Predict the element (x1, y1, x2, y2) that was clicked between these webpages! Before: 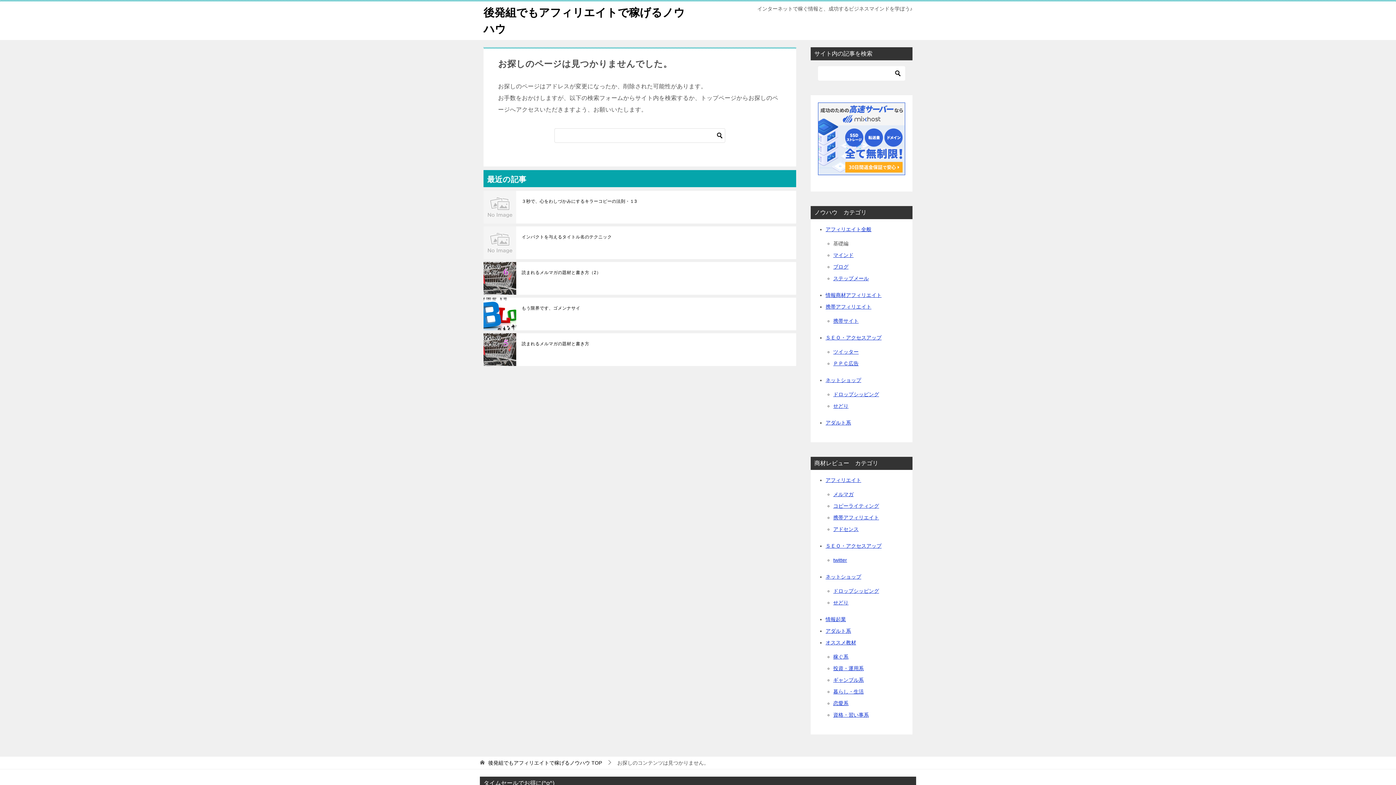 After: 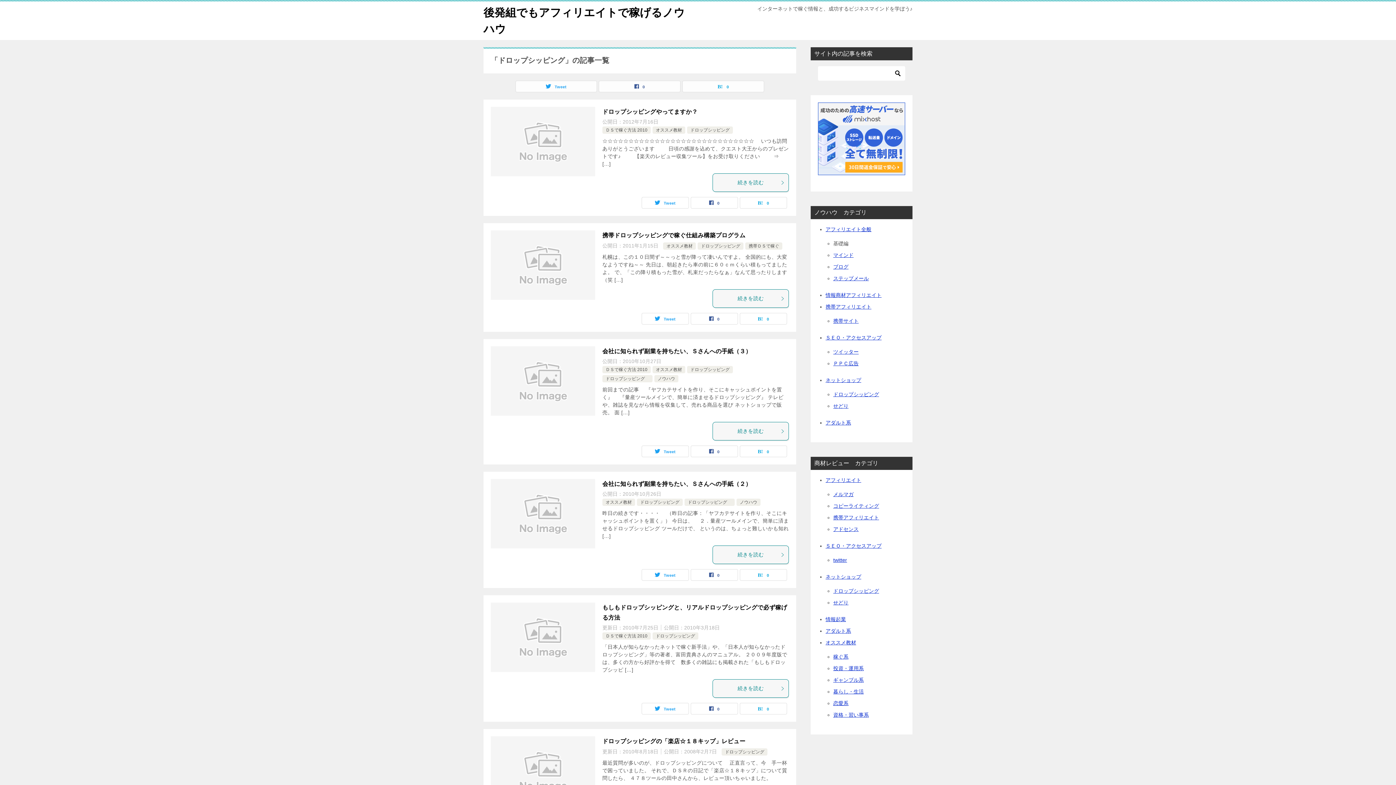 Action: label: ドロップシッピング bbox: (833, 391, 879, 397)